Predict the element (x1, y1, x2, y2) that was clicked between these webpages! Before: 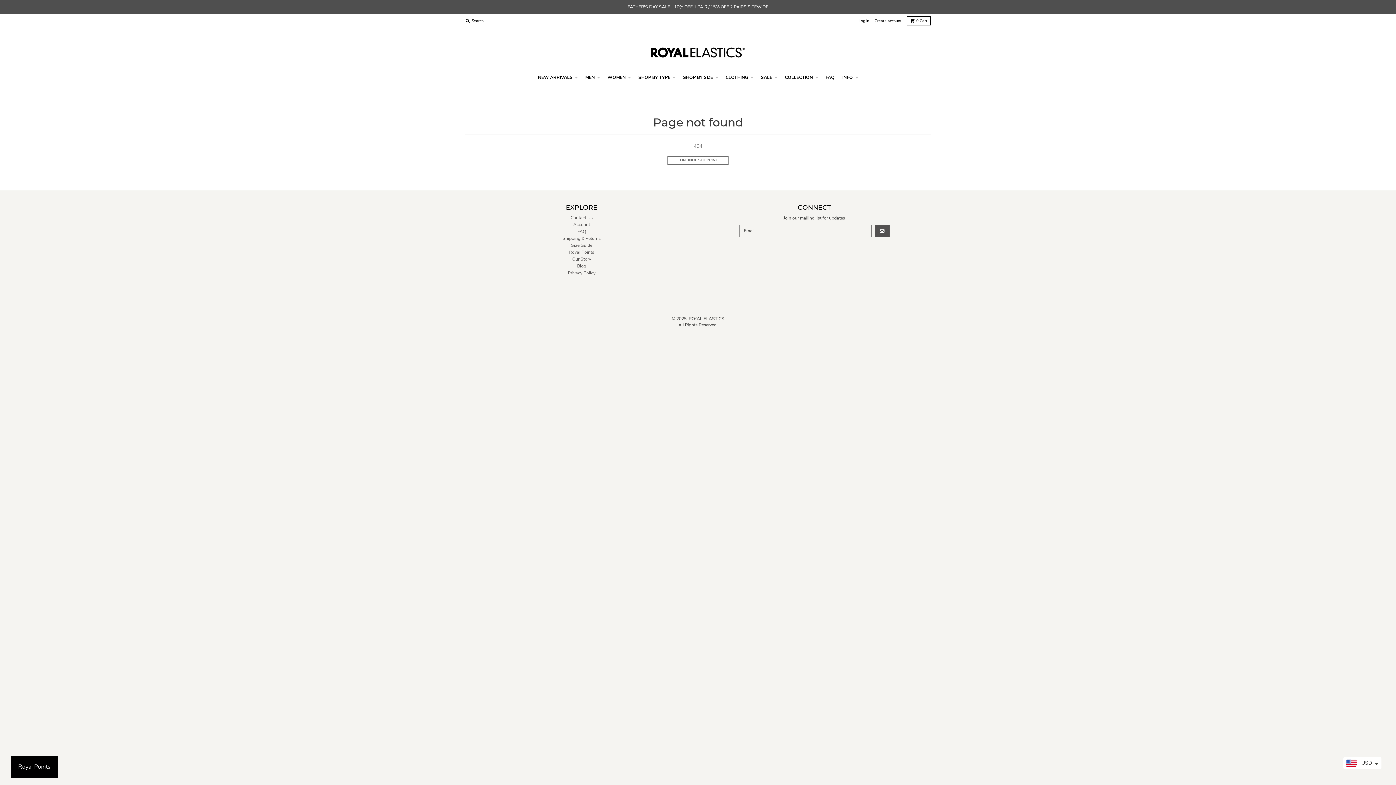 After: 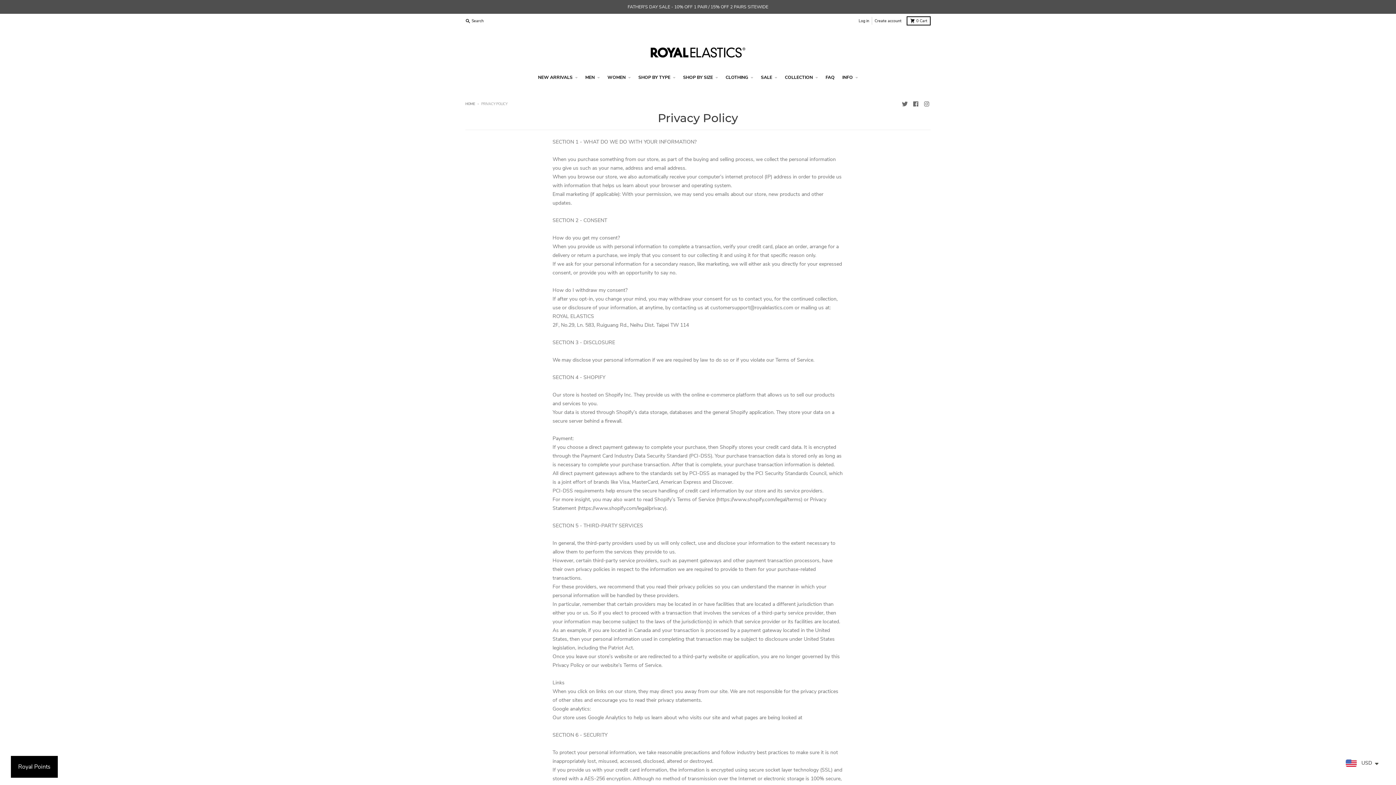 Action: label: Privacy Policy bbox: (568, 270, 595, 275)